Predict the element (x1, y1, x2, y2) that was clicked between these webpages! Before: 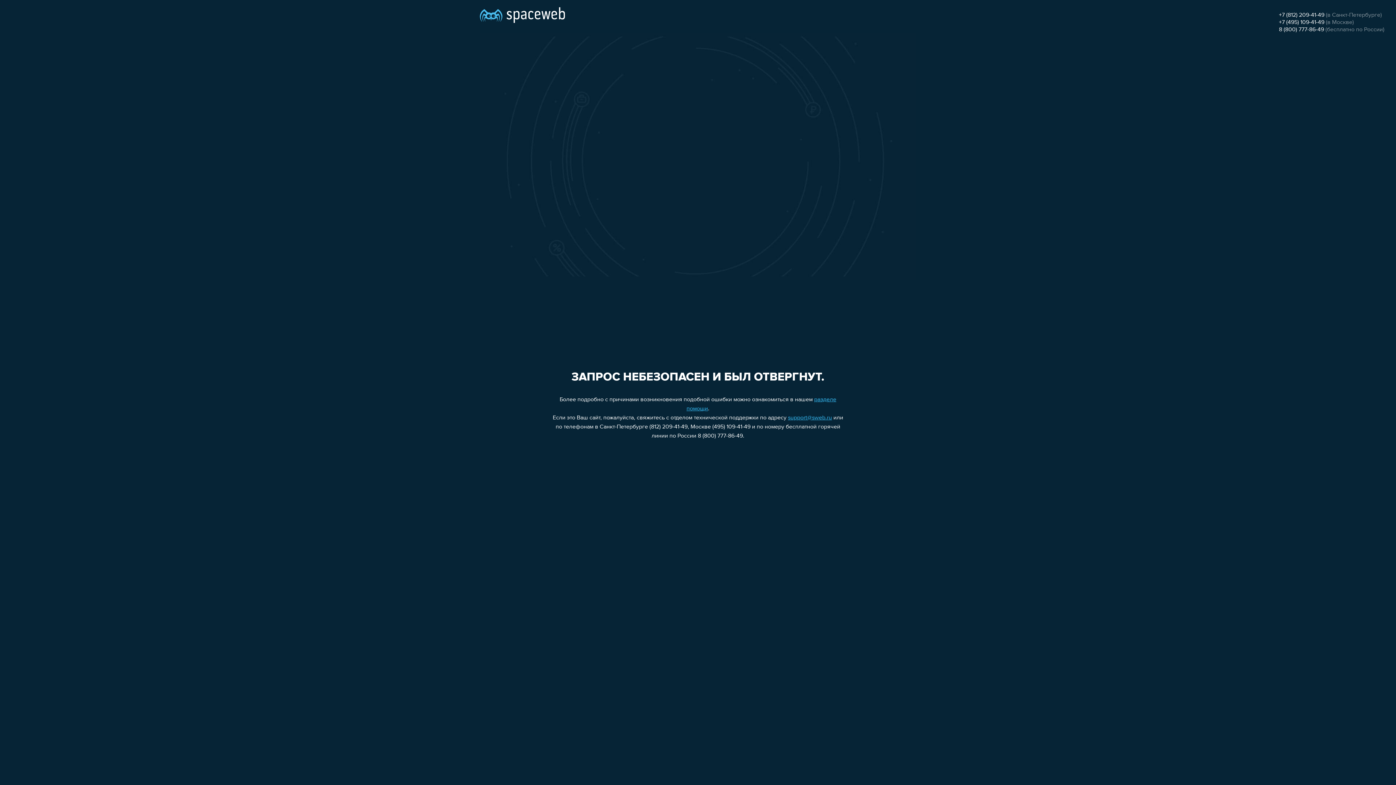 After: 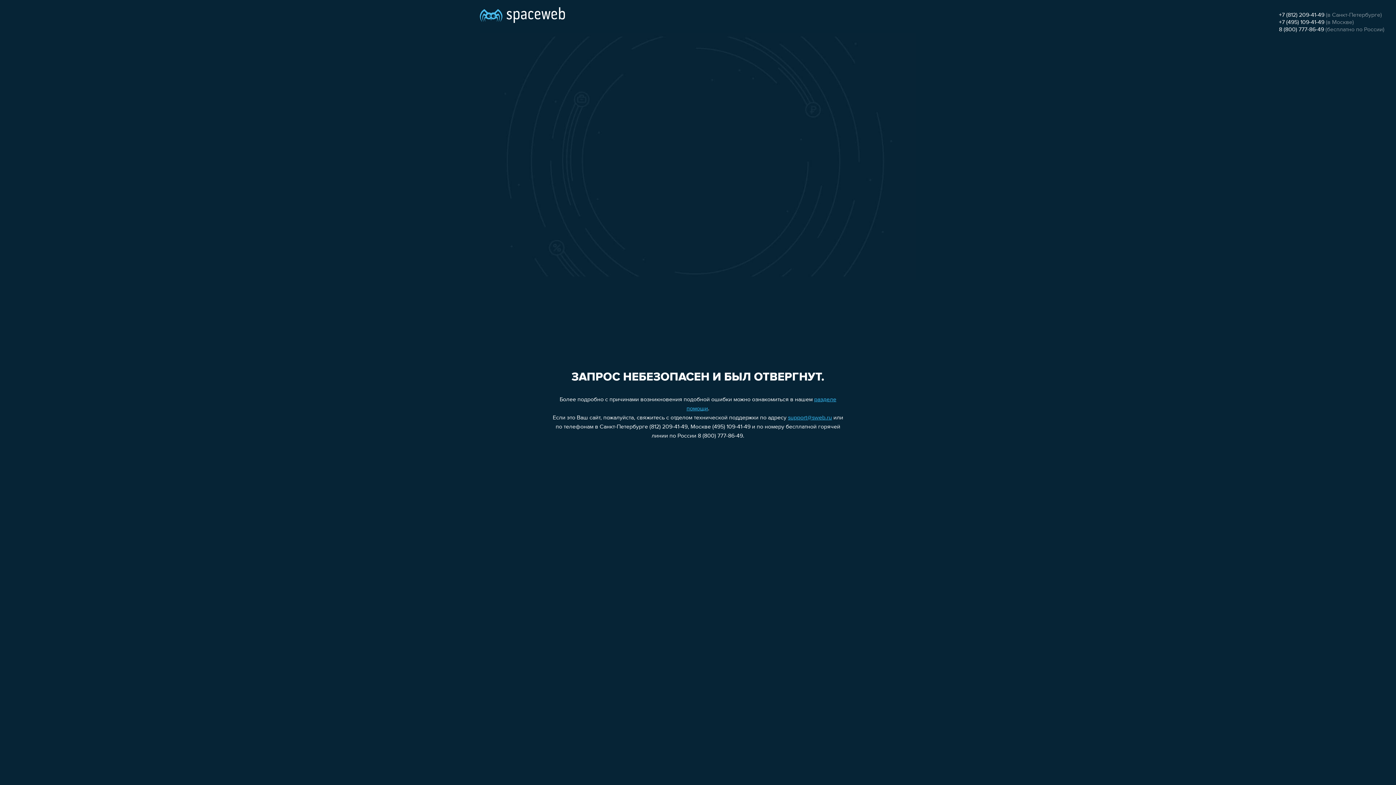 Action: bbox: (1279, 26, 1324, 32) label: 8 (800) 777-86-49